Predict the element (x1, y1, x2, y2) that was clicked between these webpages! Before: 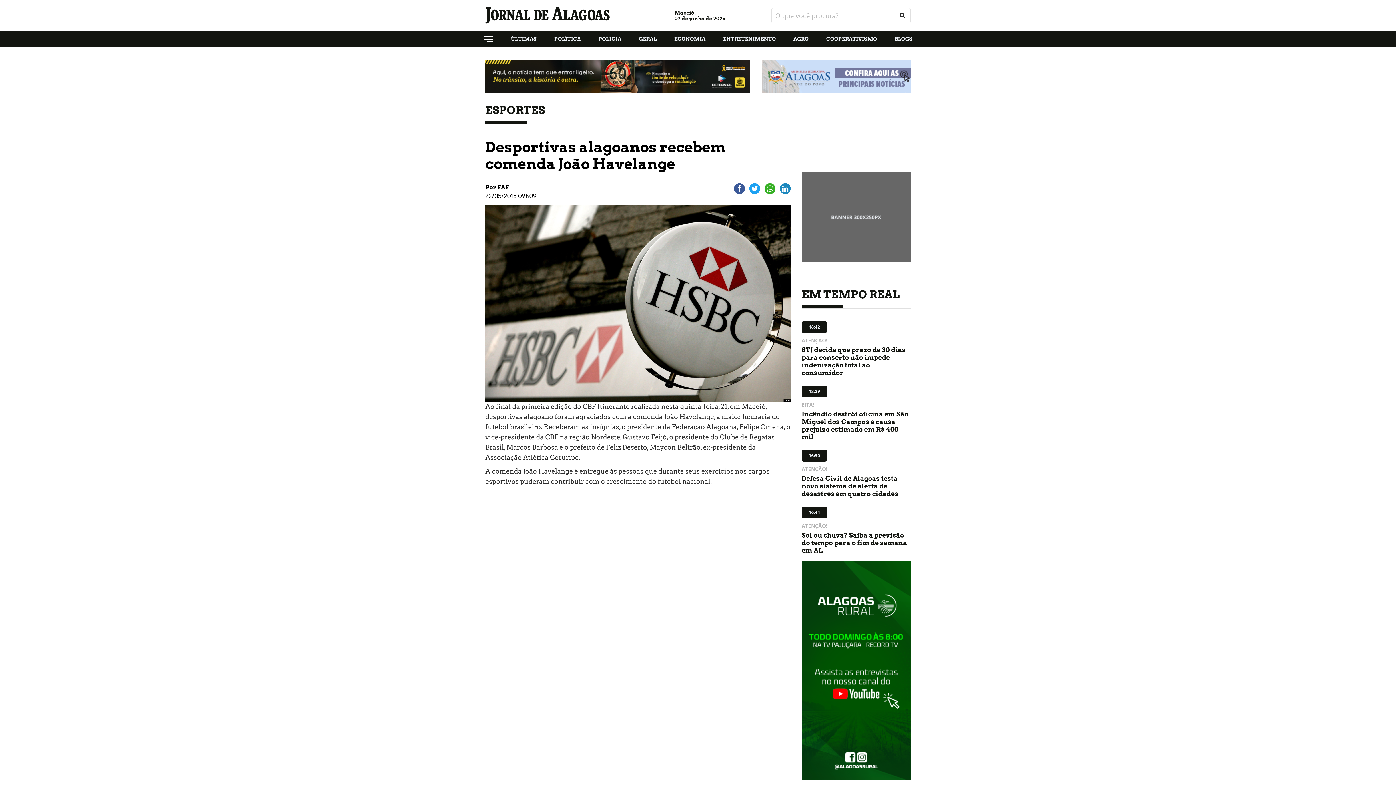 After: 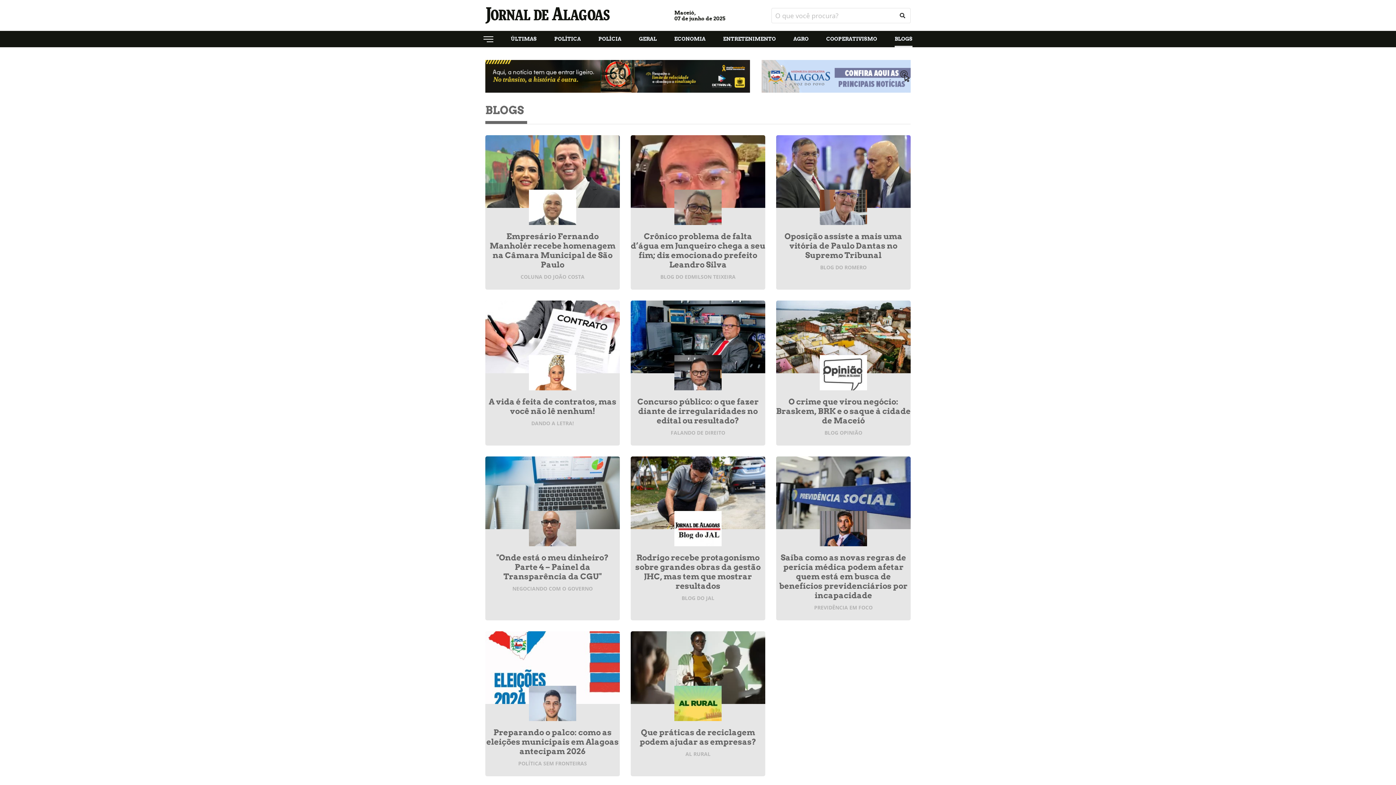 Action: bbox: (894, 30, 912, 47) label: BLOGS